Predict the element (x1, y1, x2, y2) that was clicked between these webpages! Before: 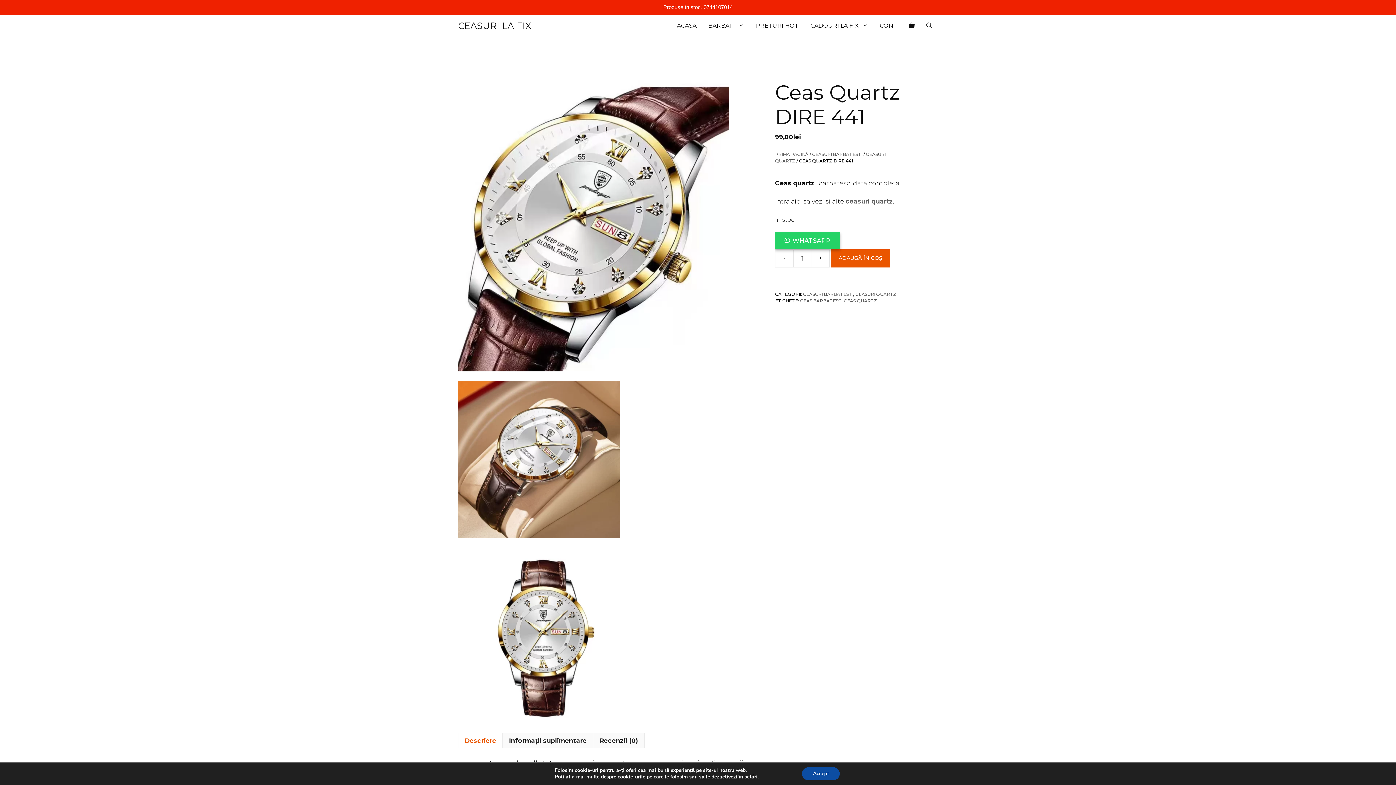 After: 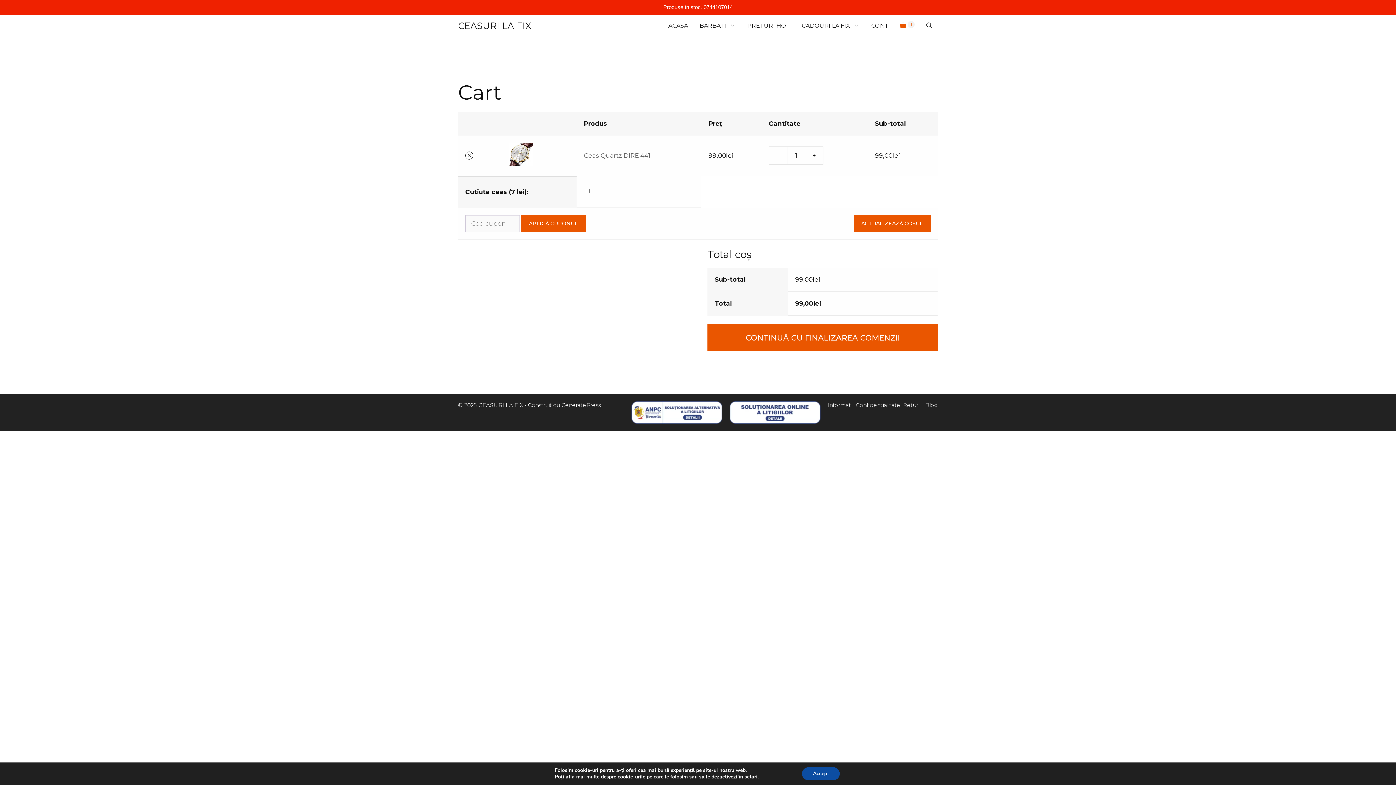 Action: bbox: (831, 249, 890, 267) label: ADAUGĂ ÎN COȘ